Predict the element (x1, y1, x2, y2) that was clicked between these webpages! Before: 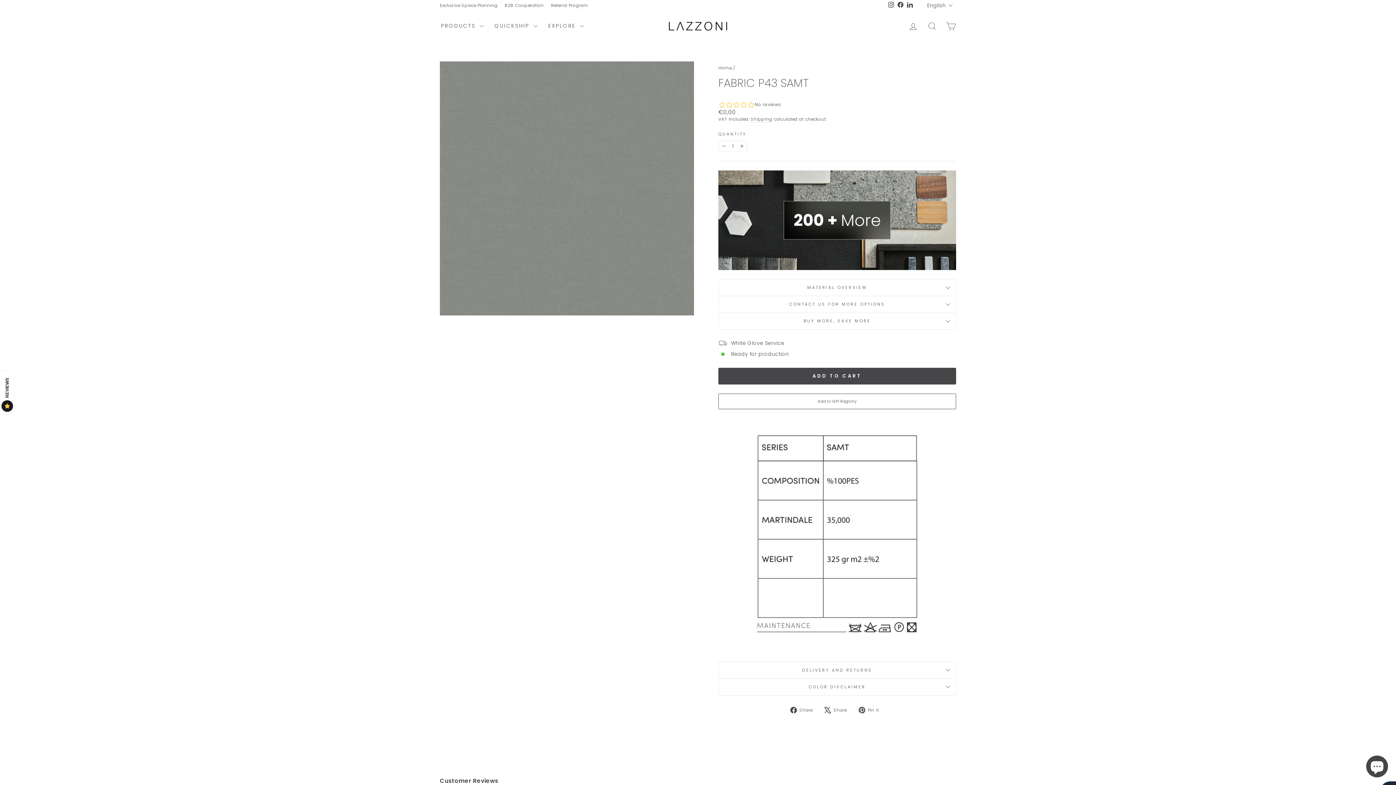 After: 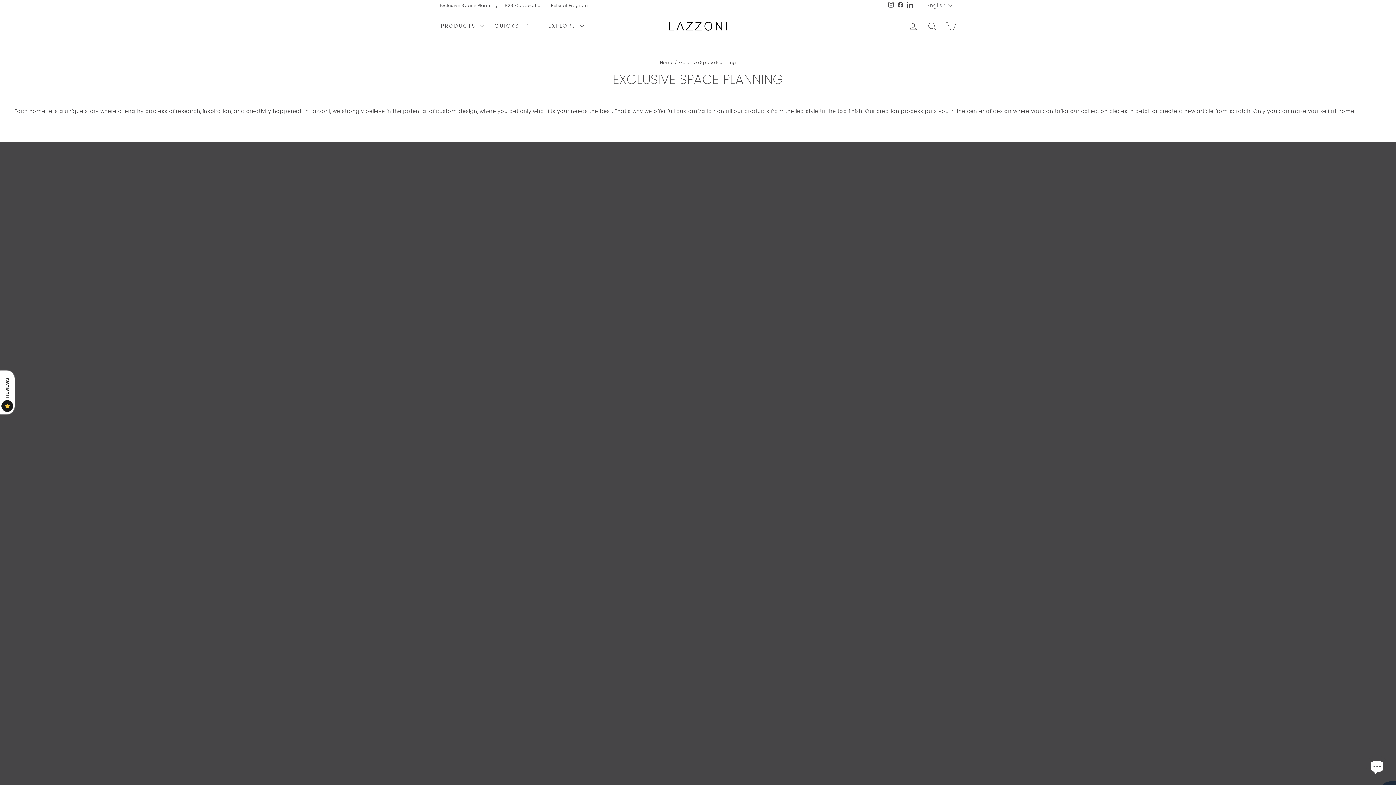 Action: bbox: (436, 0, 501, 10) label: Exclusive Space Planning